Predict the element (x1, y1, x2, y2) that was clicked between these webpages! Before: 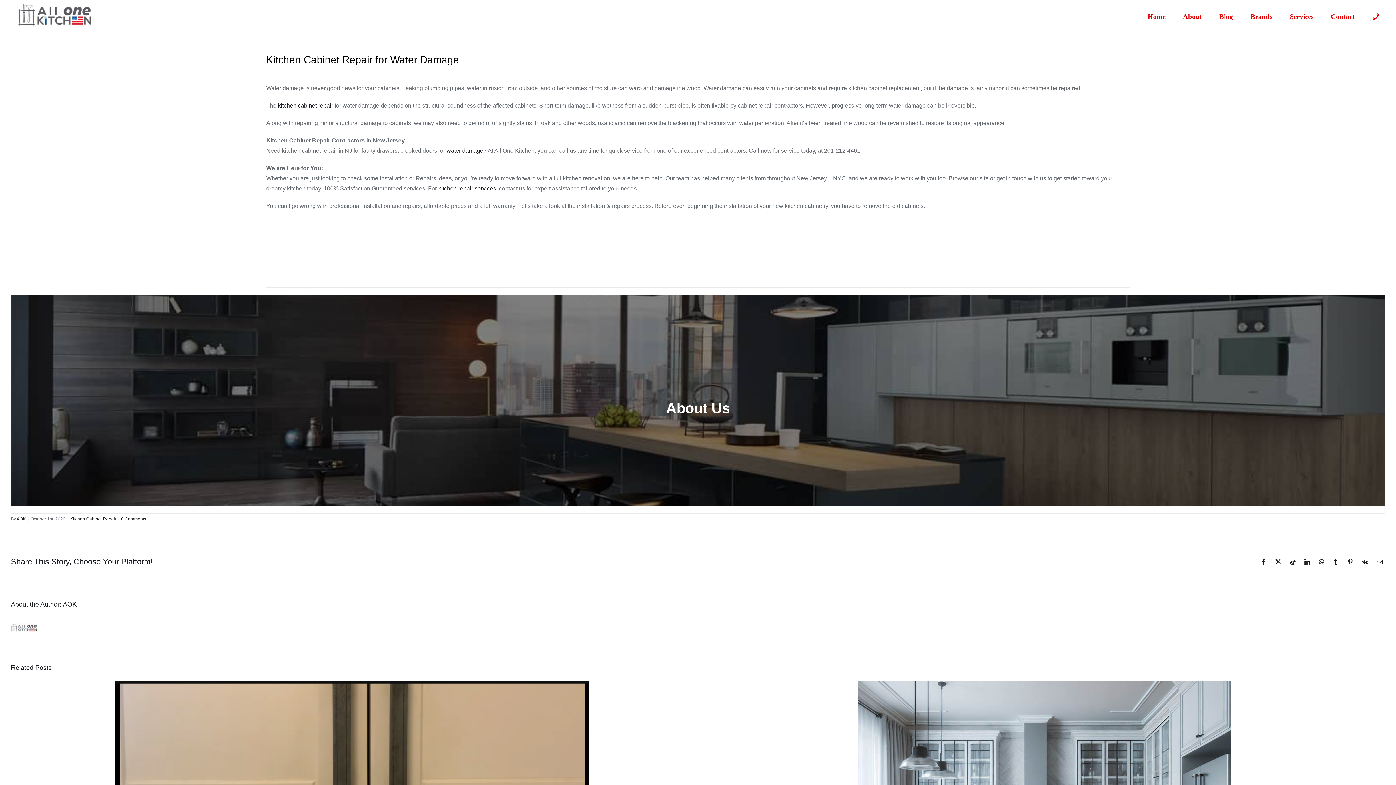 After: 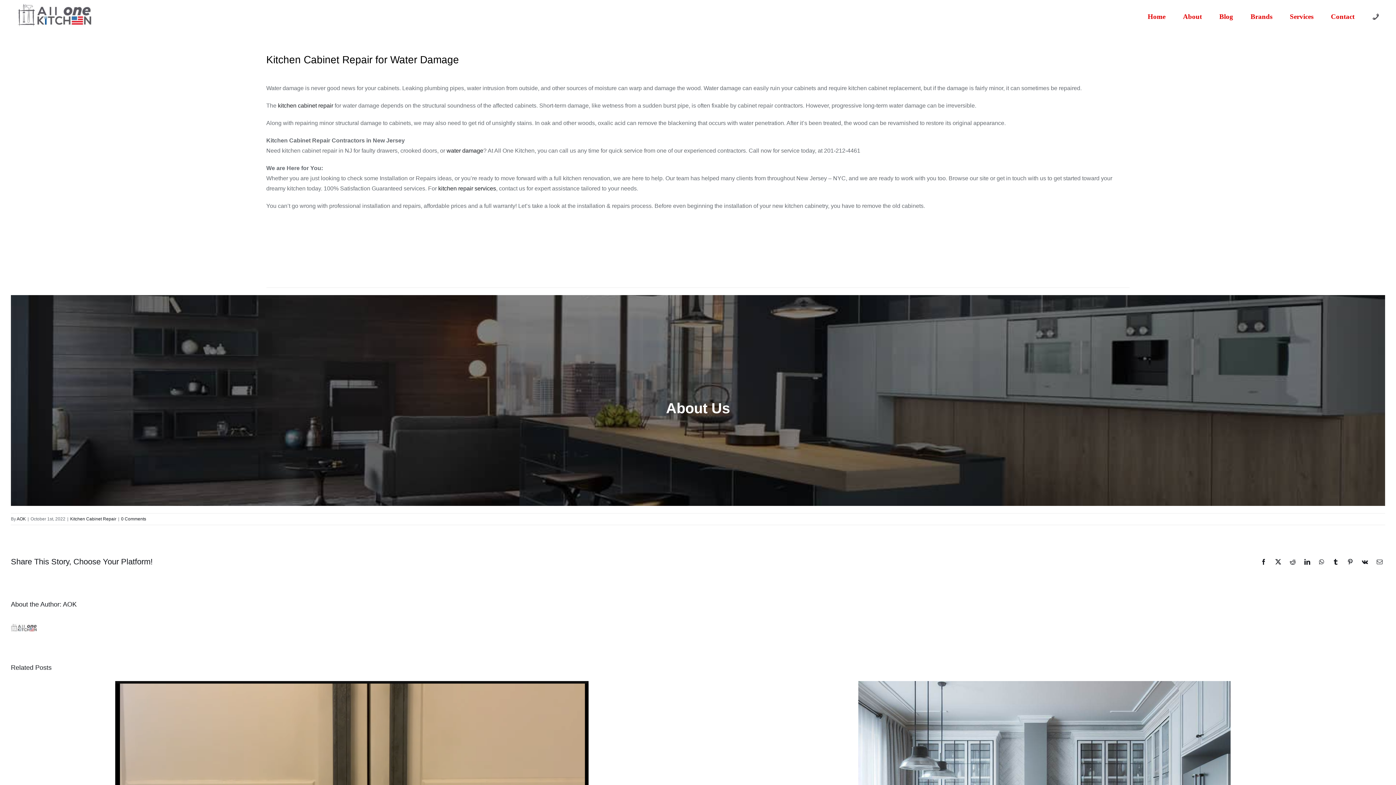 Action: bbox: (1372, 1, 1379, 31)